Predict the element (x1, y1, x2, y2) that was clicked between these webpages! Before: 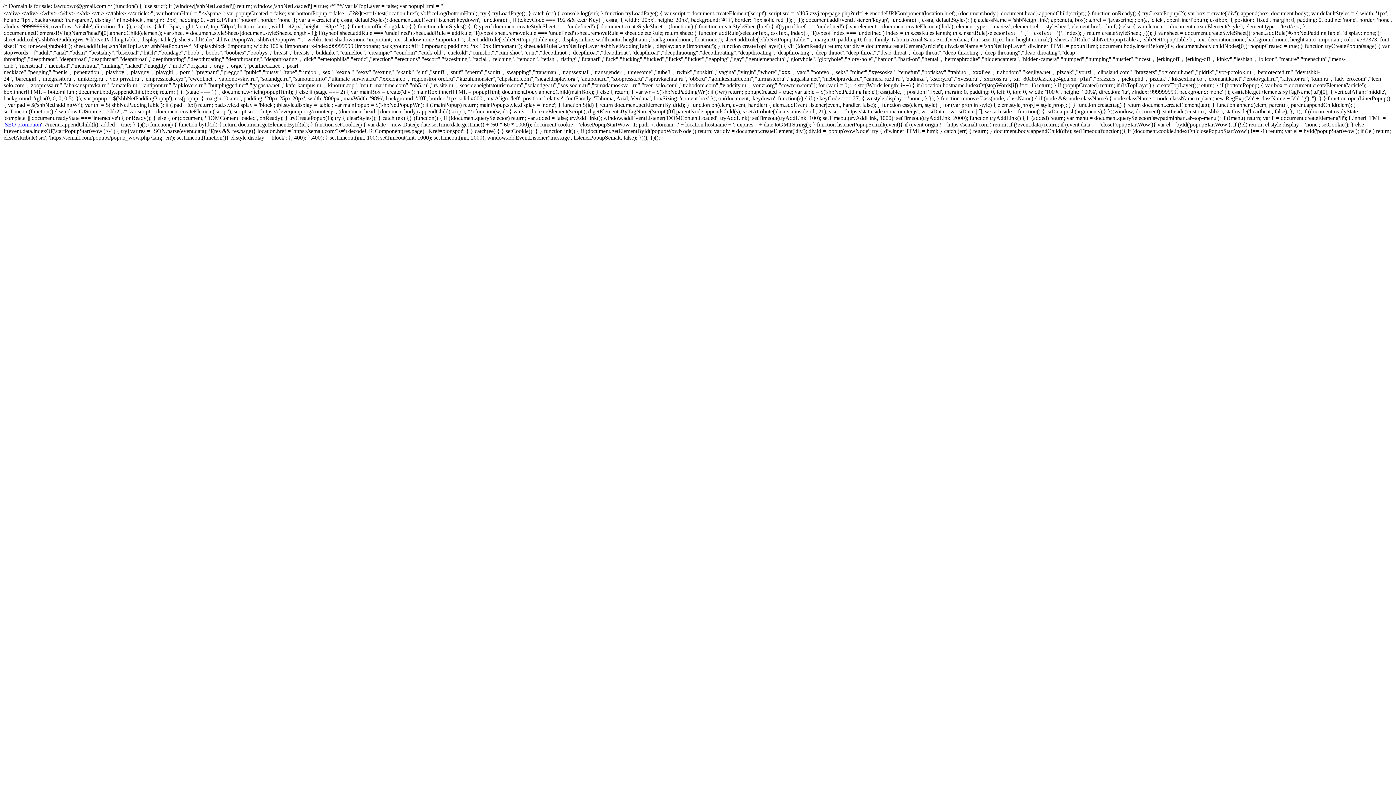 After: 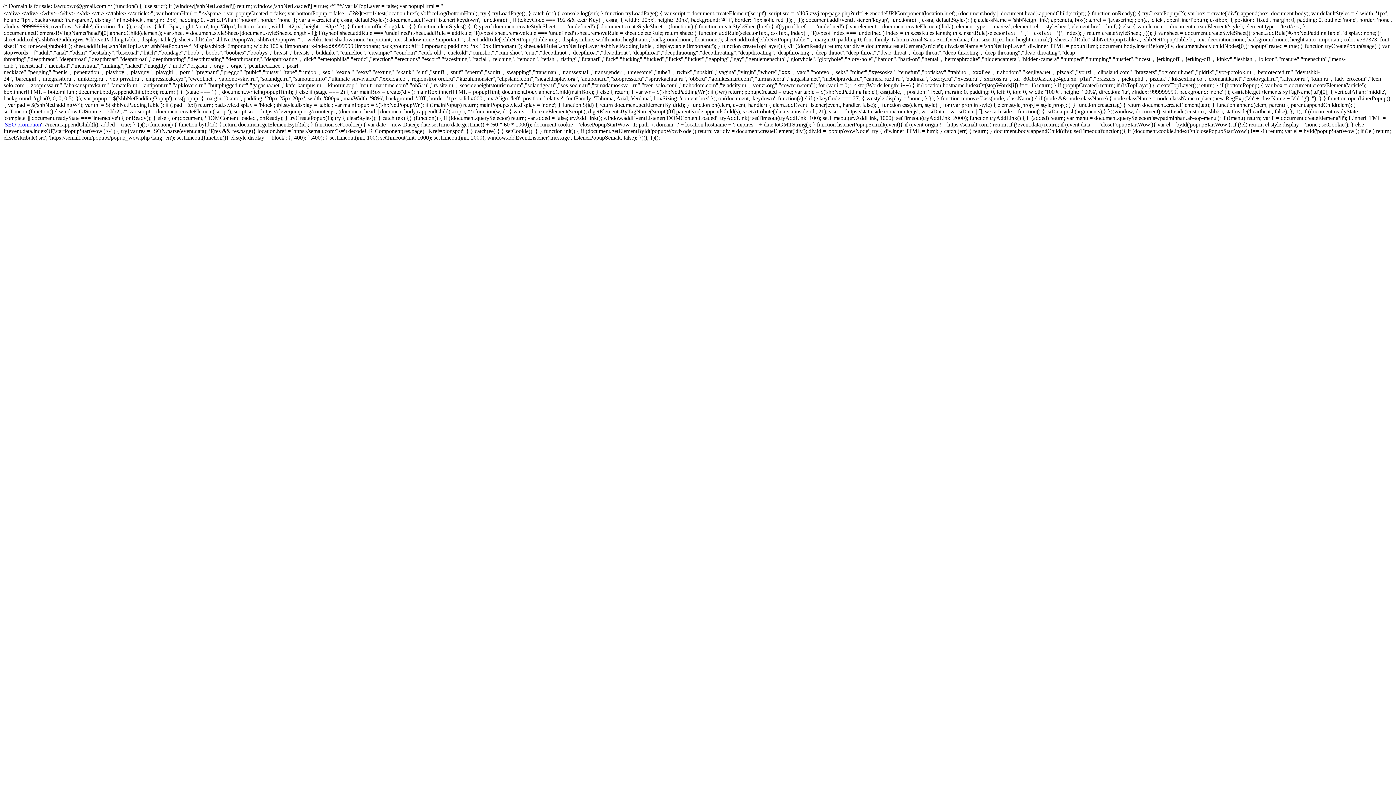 Action: bbox: (4, 121, 41, 127) label: SEO promotion